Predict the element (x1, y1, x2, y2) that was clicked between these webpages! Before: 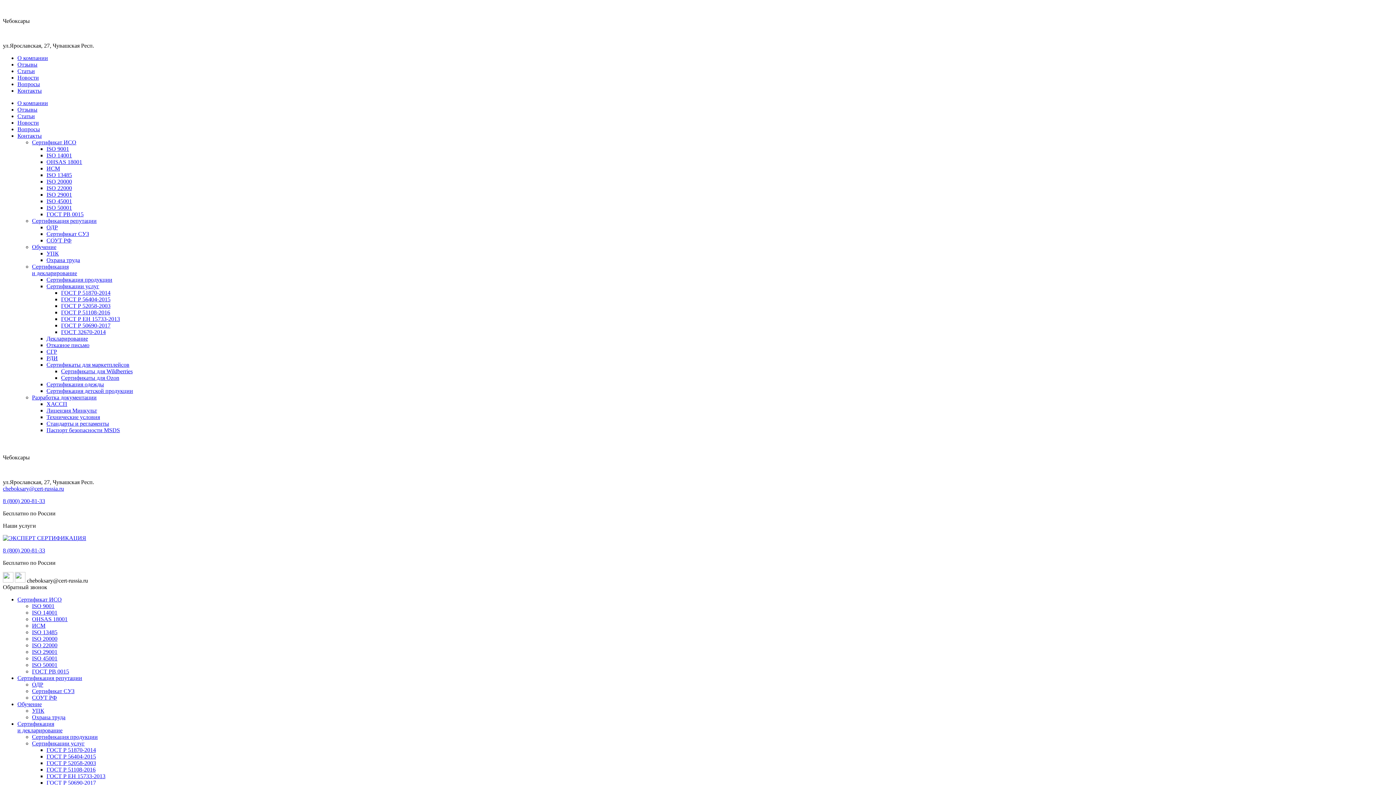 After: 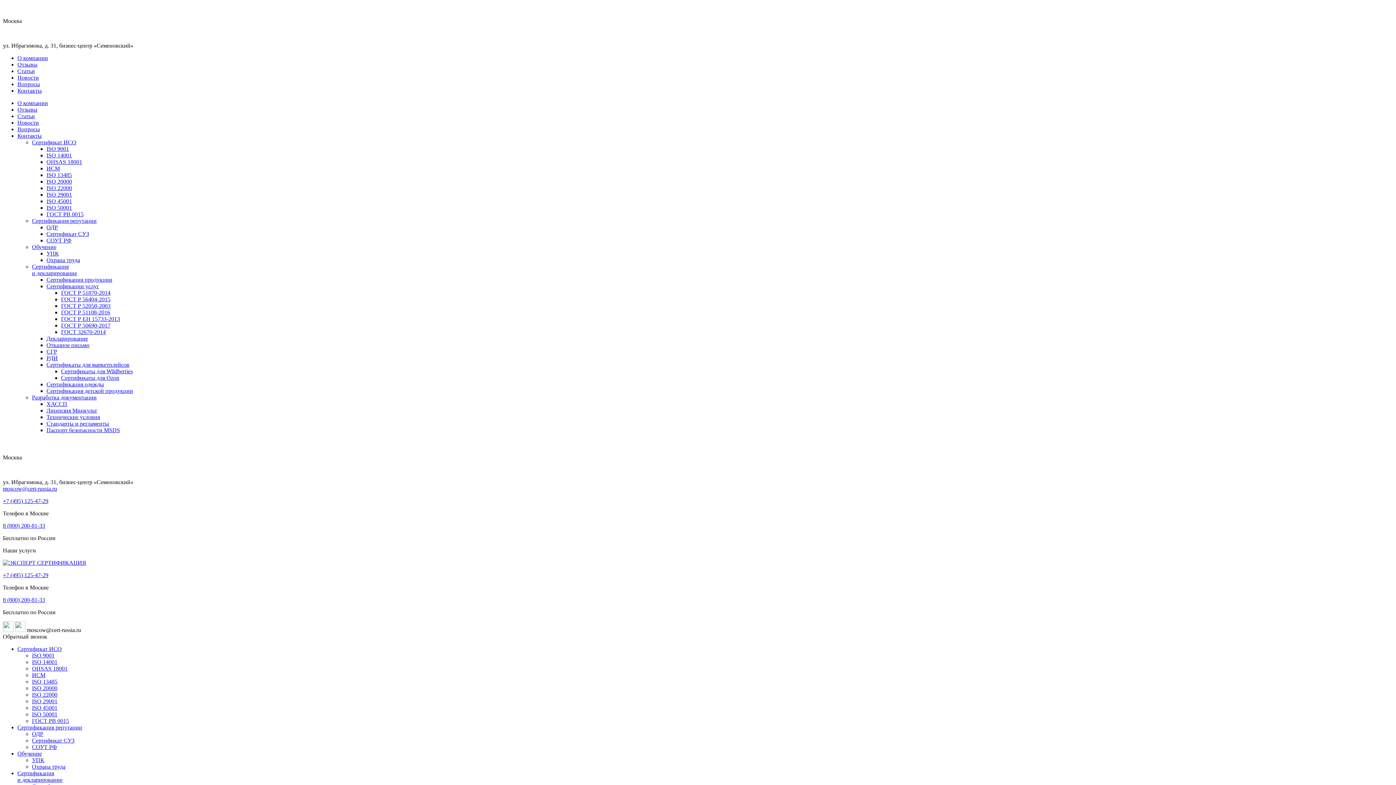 Action: label: Отзывы bbox: (17, 61, 37, 67)